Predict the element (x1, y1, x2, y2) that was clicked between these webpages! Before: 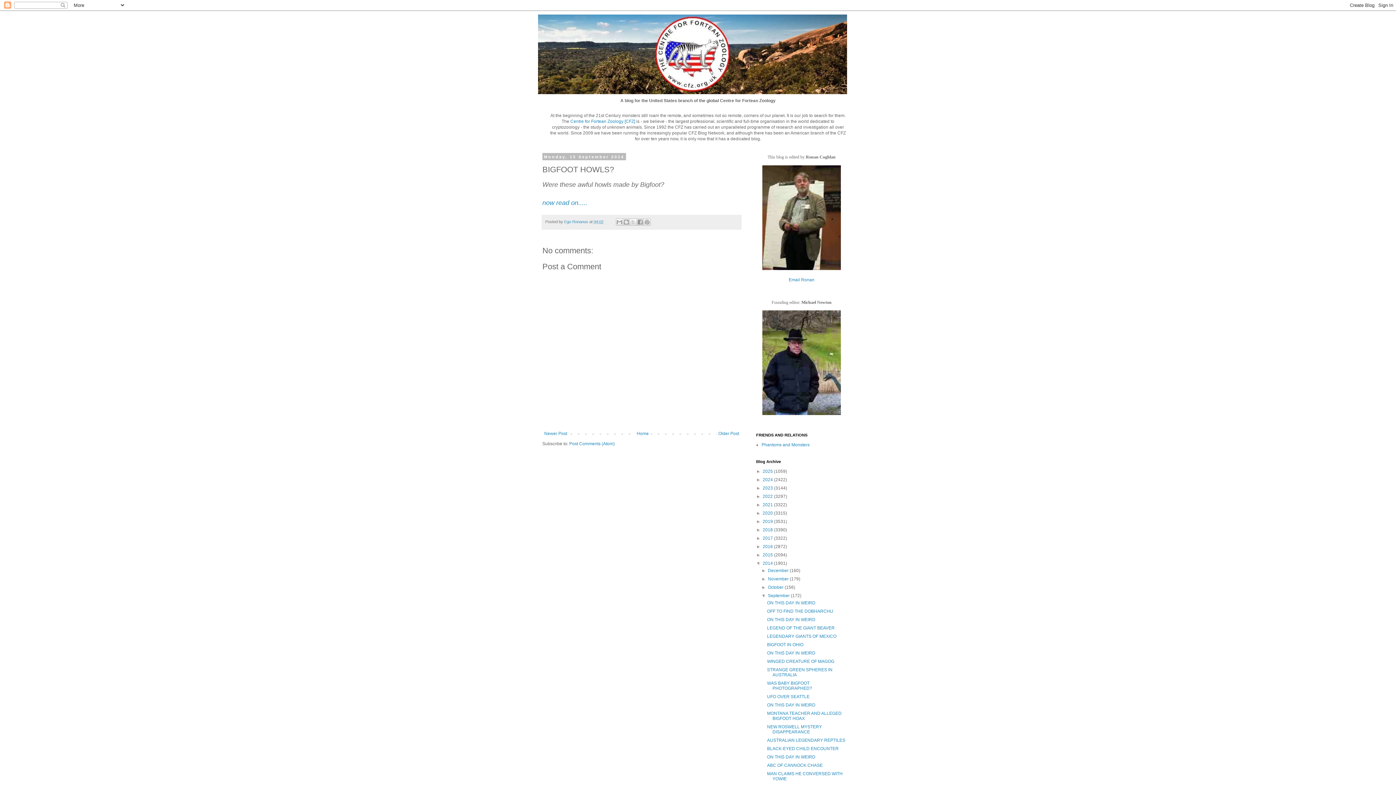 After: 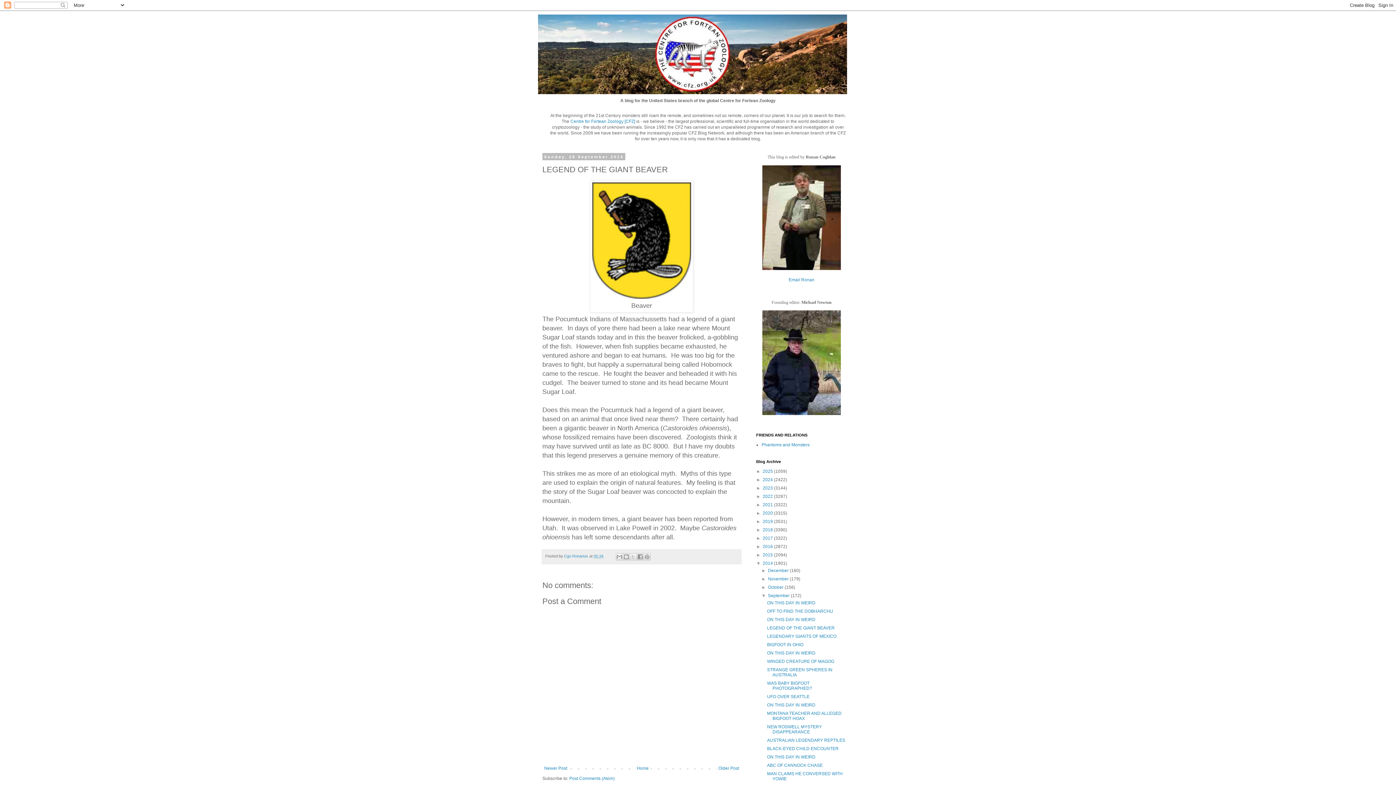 Action: bbox: (767, 625, 834, 630) label: LEGEND OF THE GIANT BEAVER